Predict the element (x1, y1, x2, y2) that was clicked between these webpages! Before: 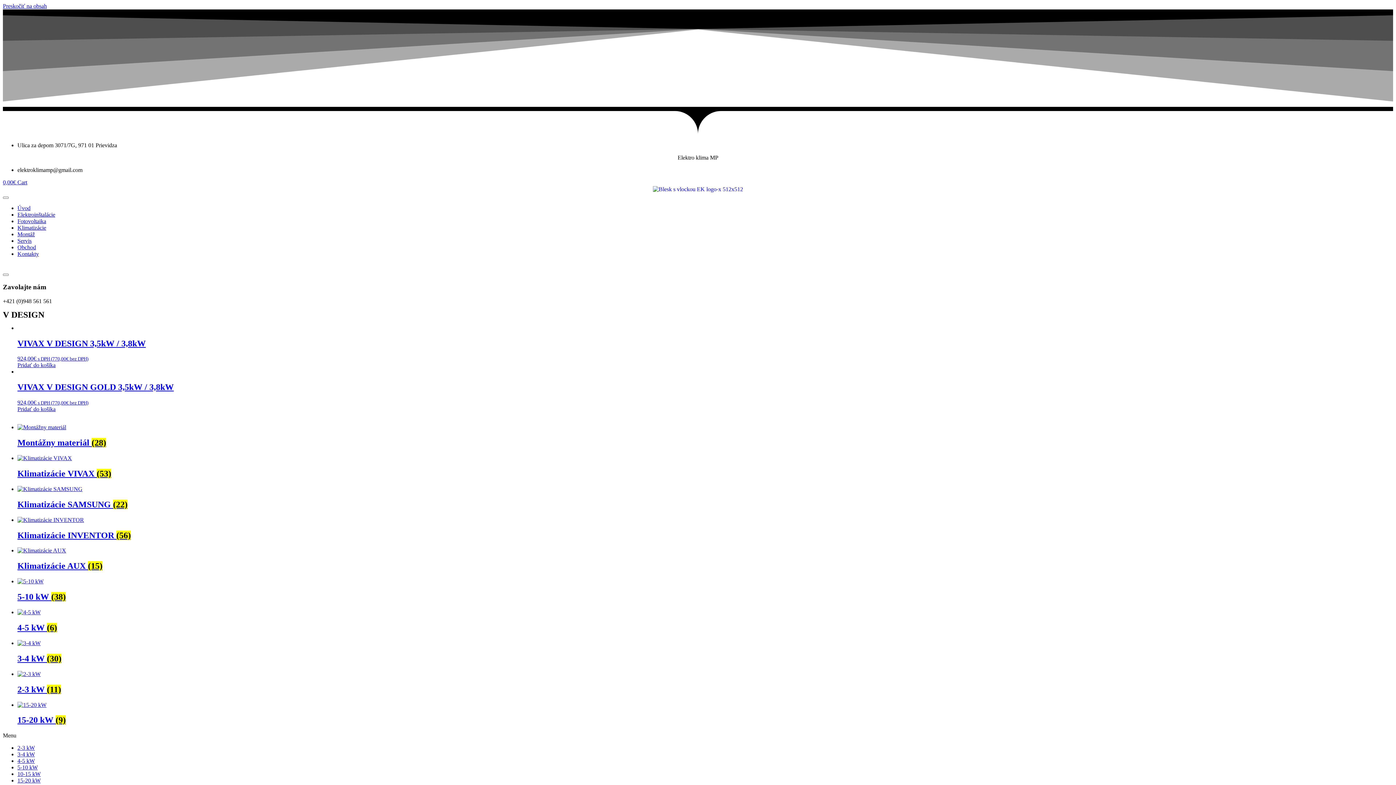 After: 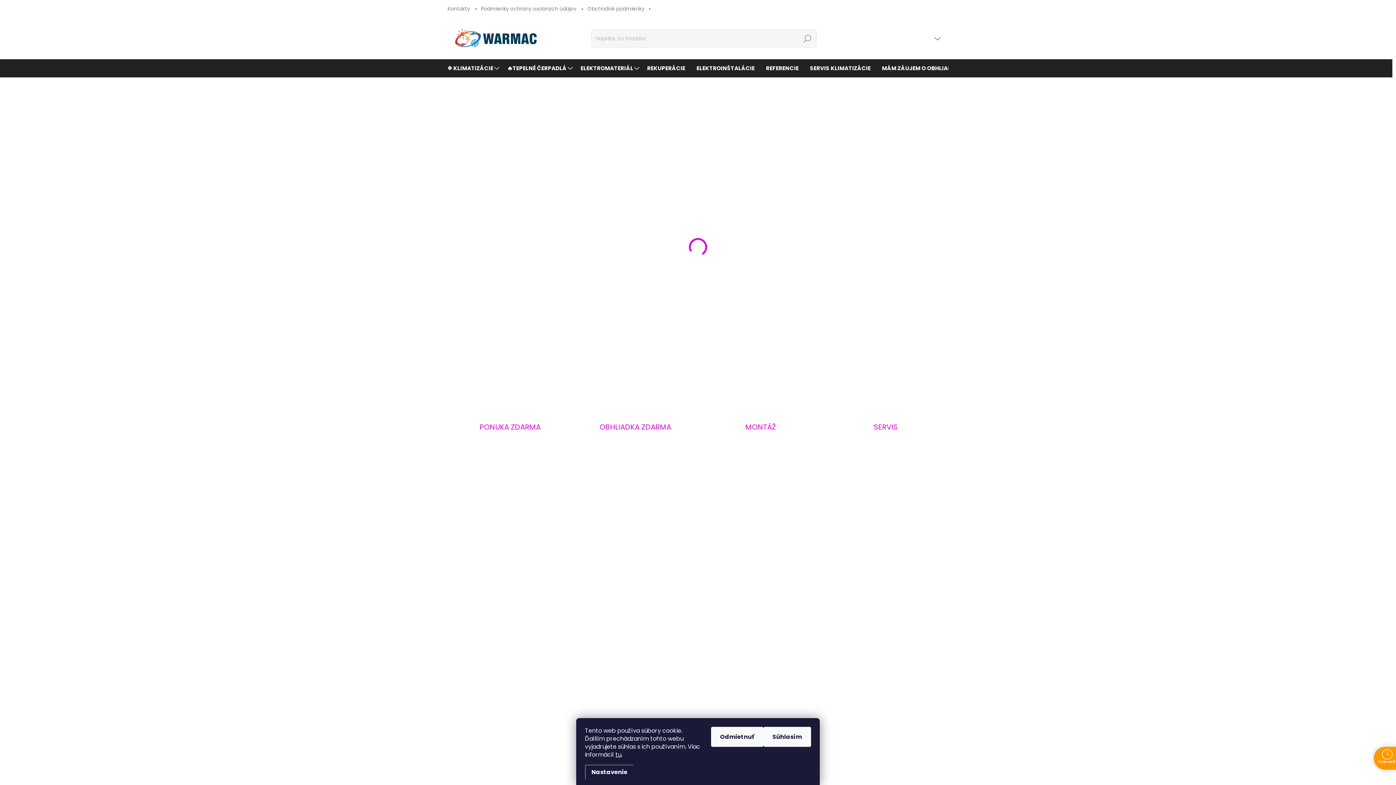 Action: bbox: (17, 231, 34, 237) label: Montáž